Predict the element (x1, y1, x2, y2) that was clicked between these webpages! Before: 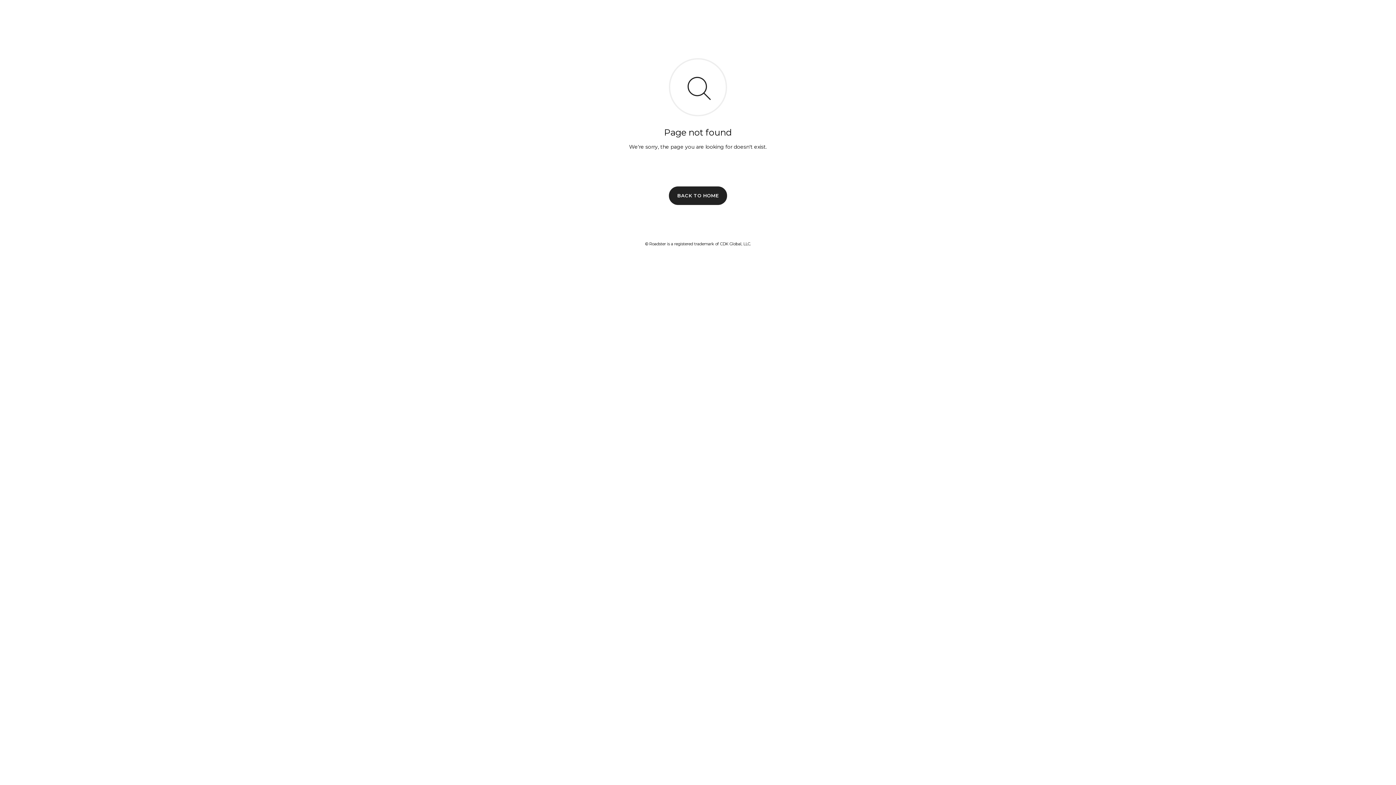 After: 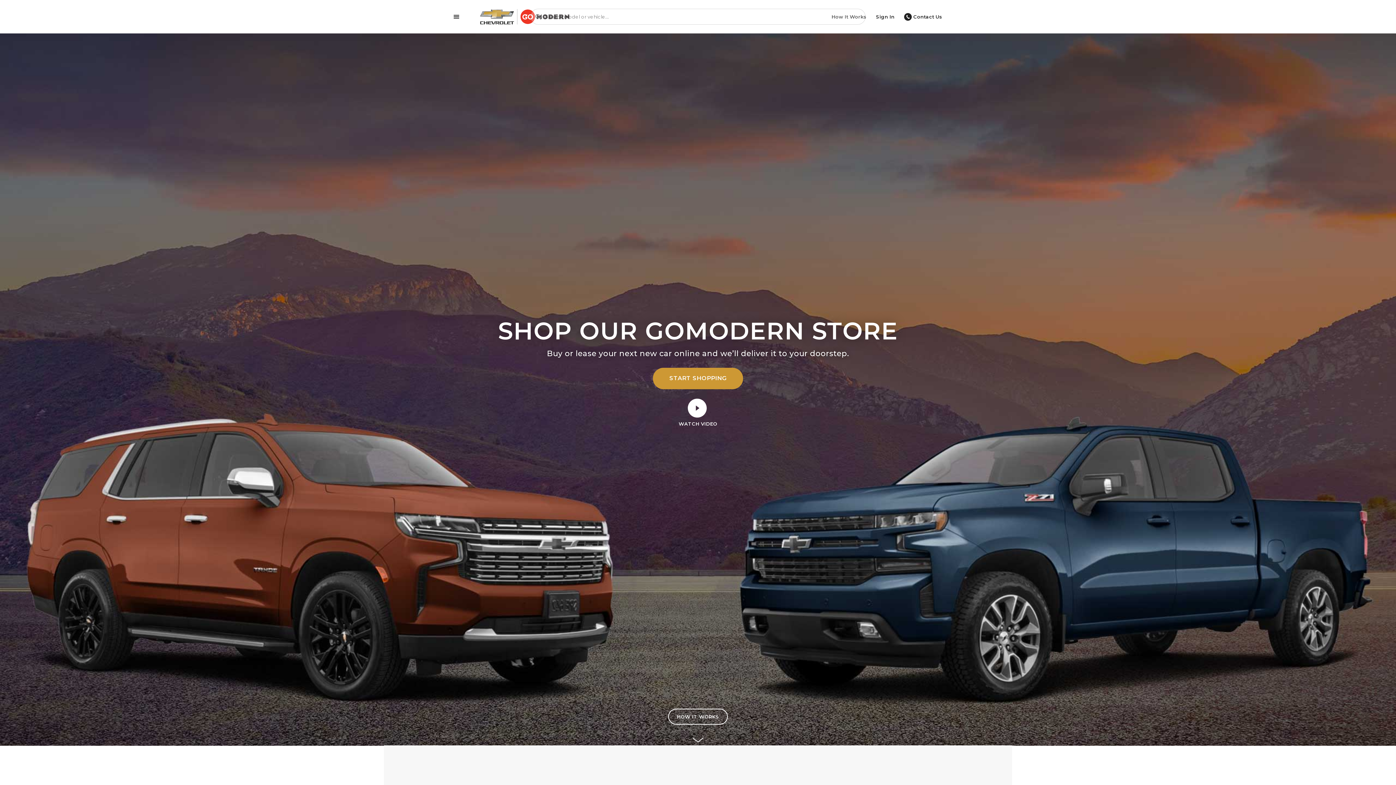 Action: bbox: (669, 186, 727, 204) label: BACK TO HOME